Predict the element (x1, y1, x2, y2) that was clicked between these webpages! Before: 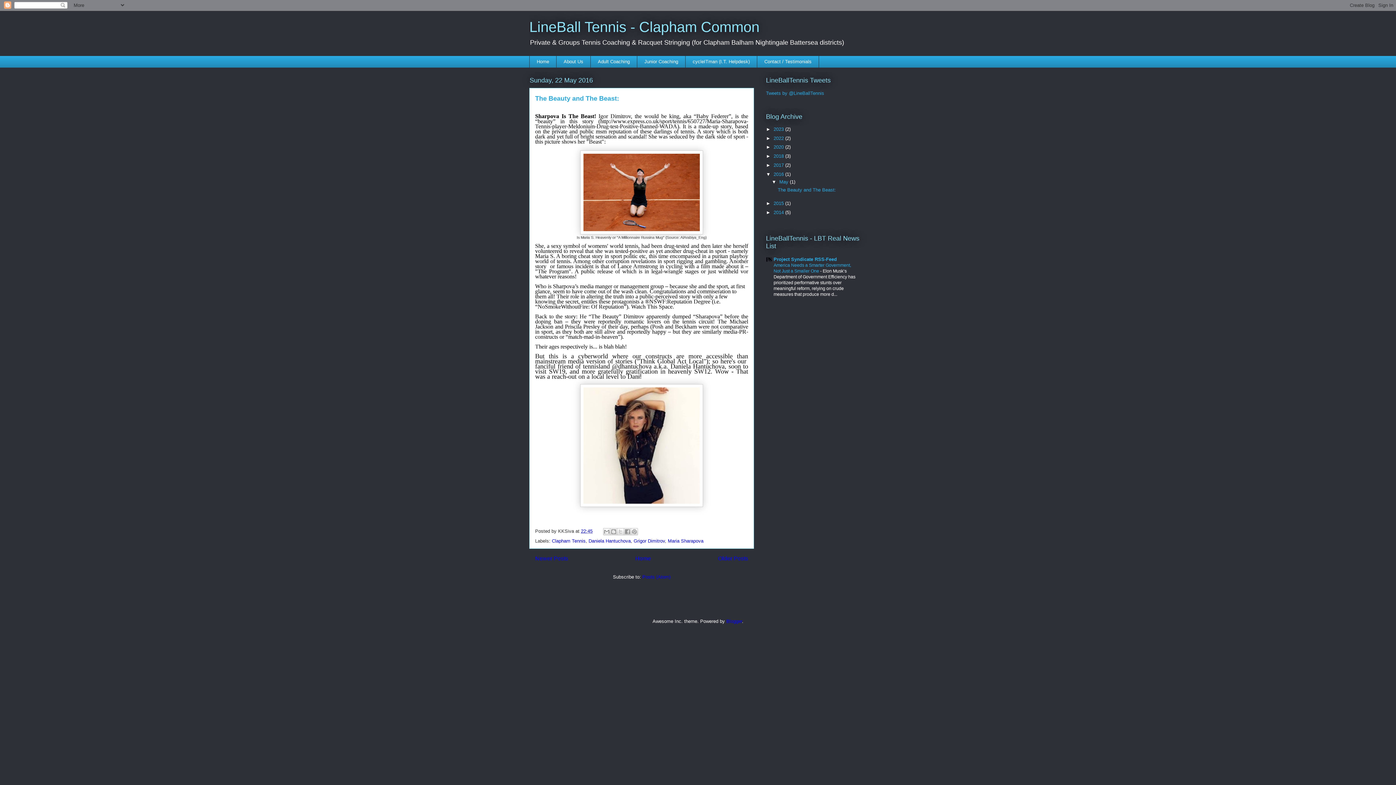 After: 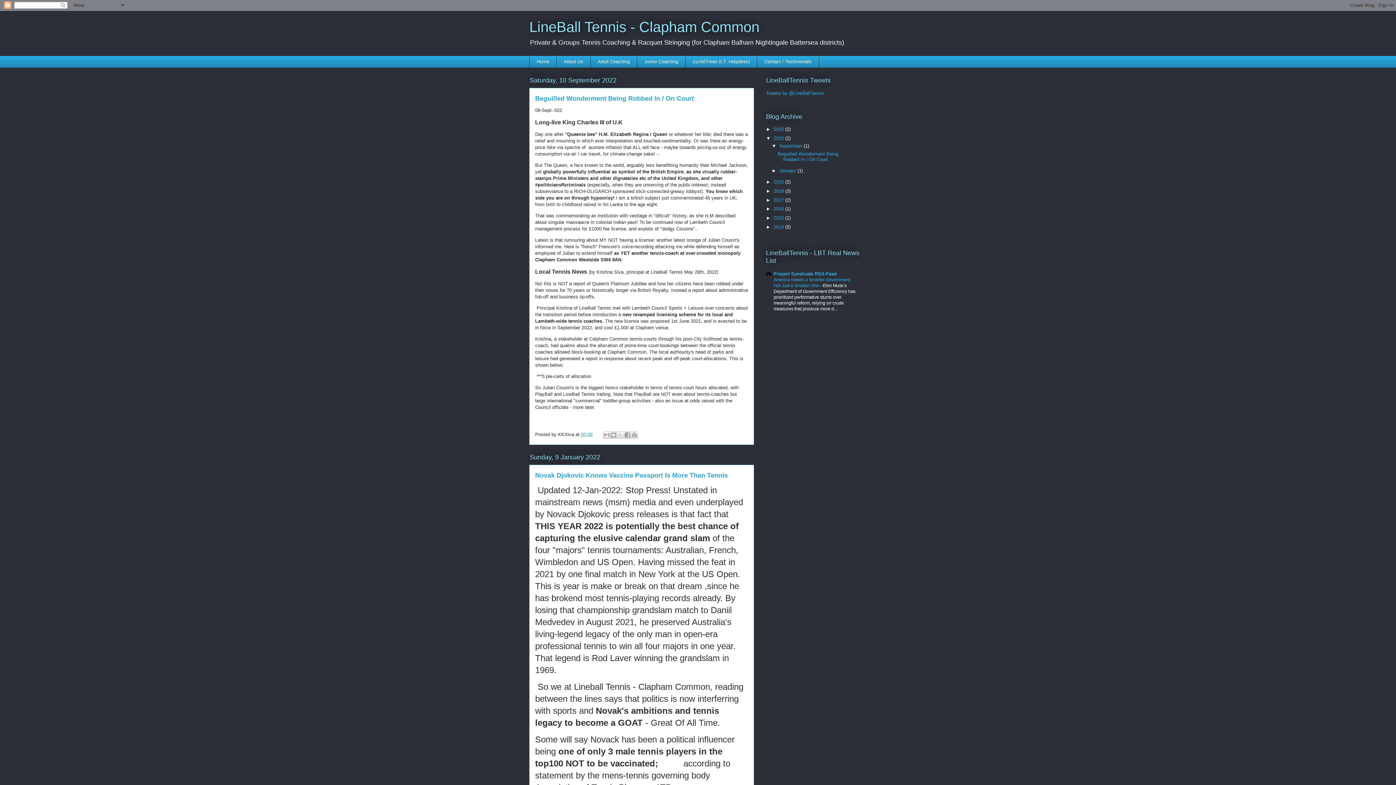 Action: label: 2022  bbox: (773, 135, 785, 140)